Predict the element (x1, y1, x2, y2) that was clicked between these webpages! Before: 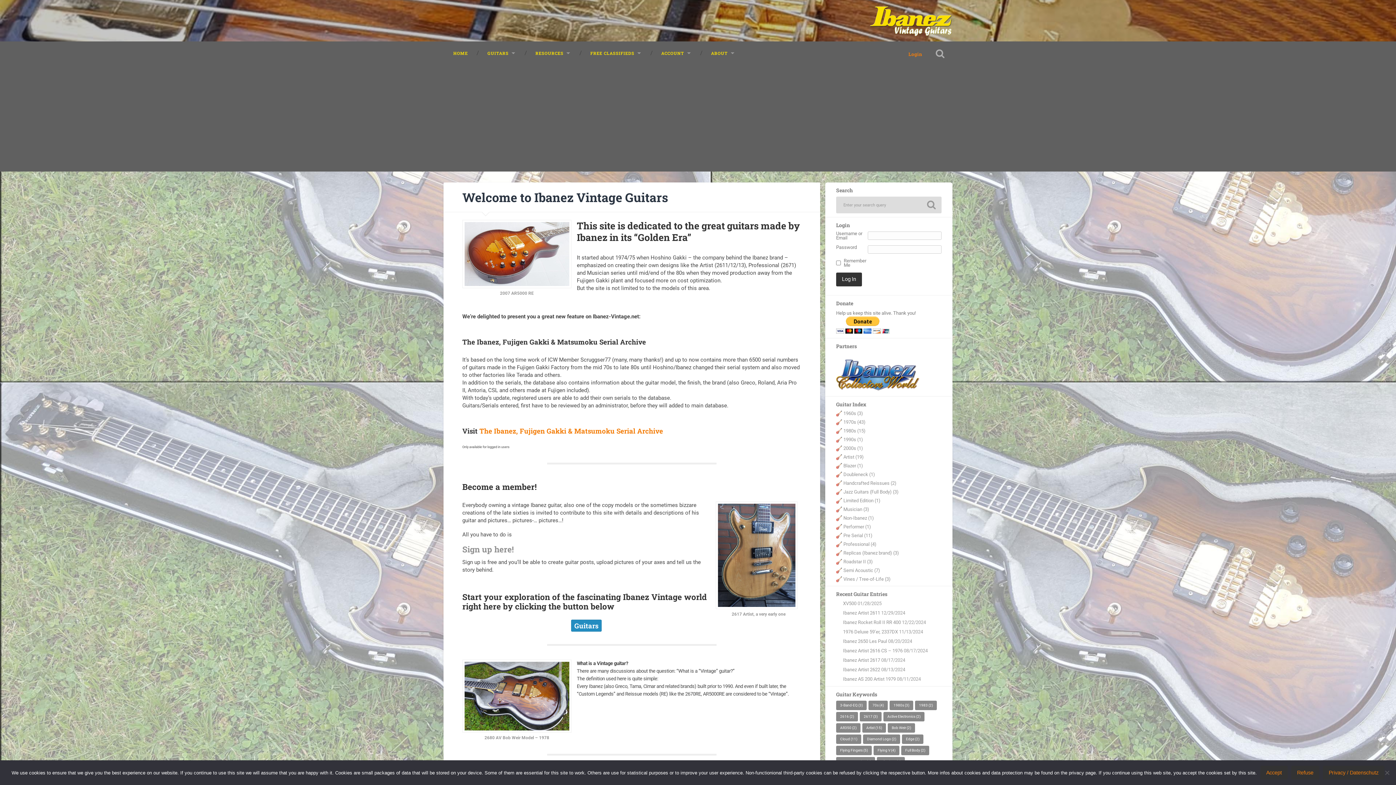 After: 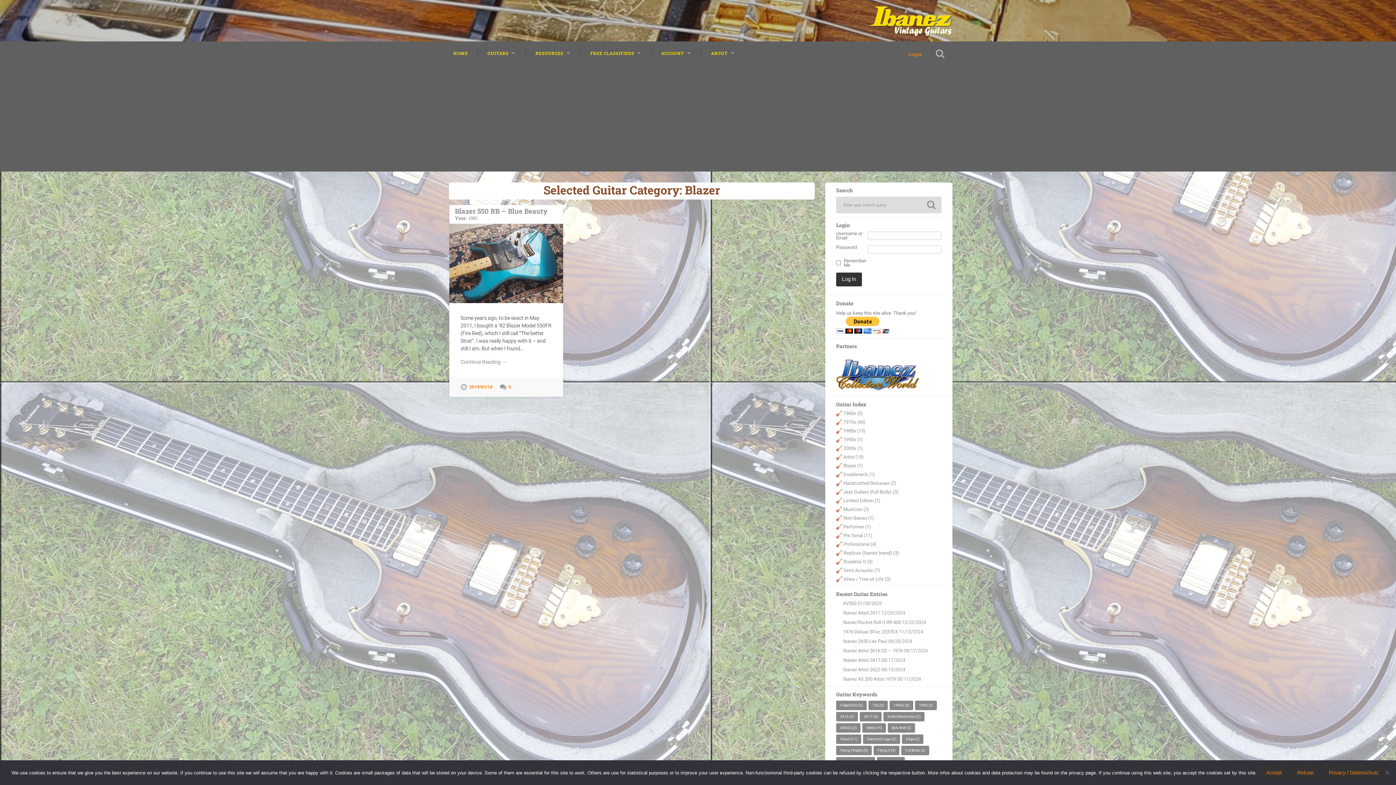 Action: bbox: (841, 463, 863, 468) label: Blazer (1)